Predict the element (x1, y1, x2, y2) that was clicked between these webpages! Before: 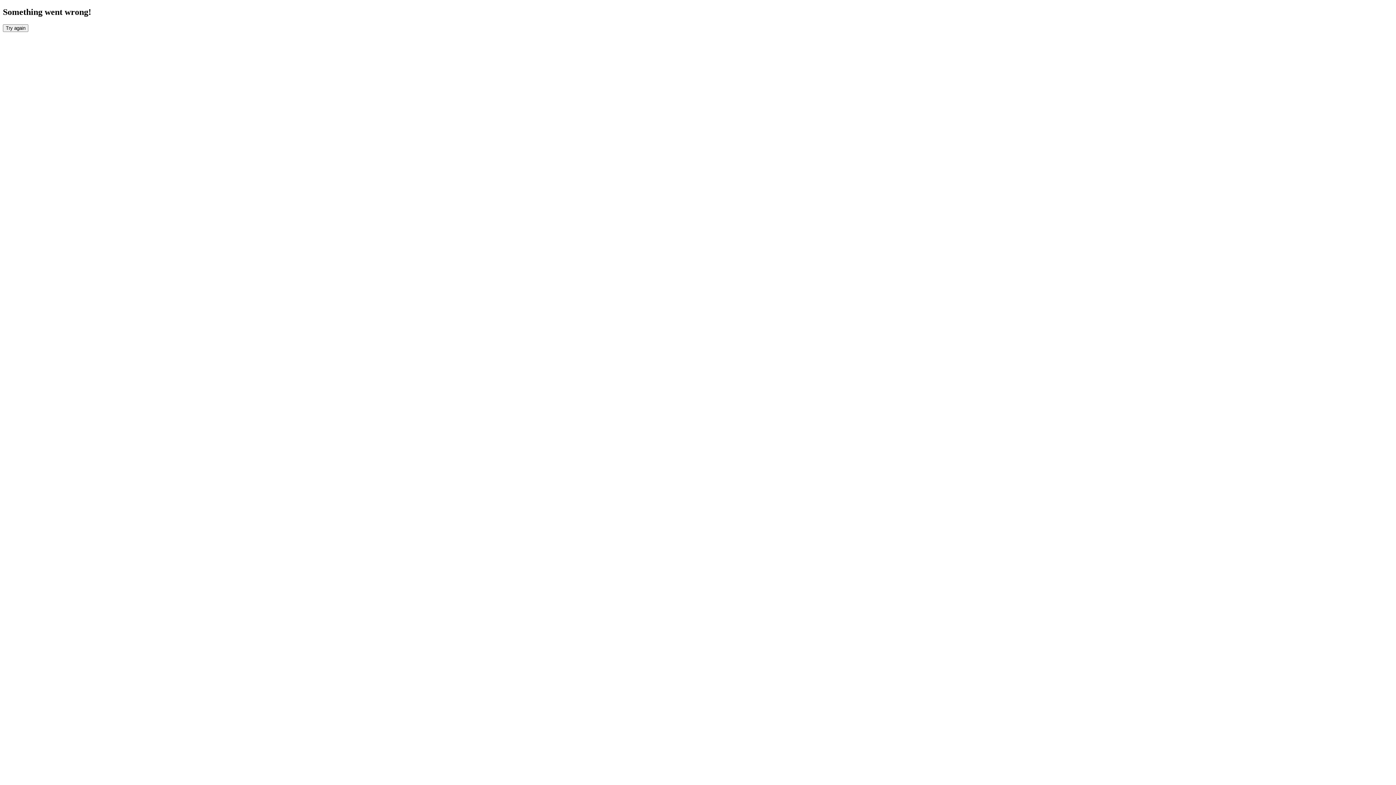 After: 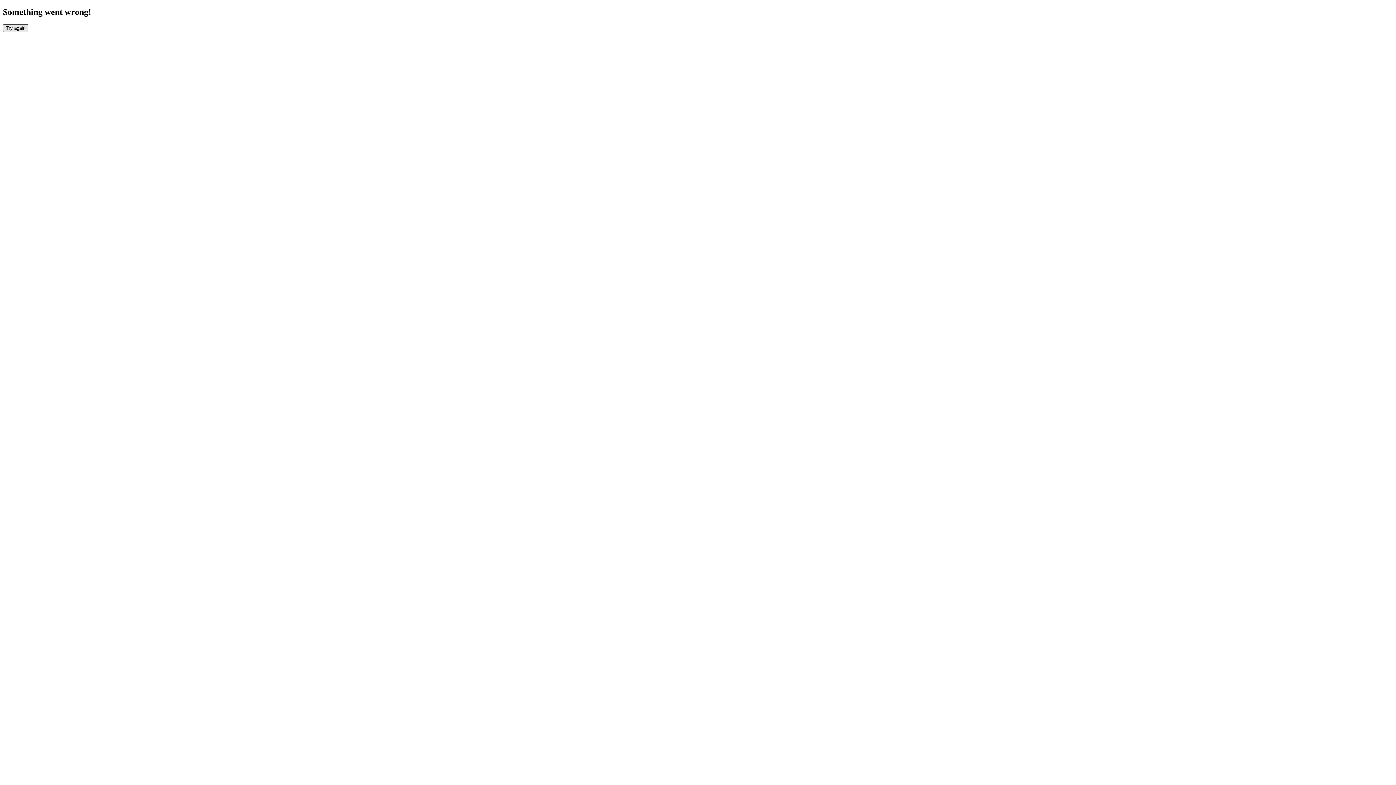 Action: bbox: (2, 24, 28, 31) label: Try again